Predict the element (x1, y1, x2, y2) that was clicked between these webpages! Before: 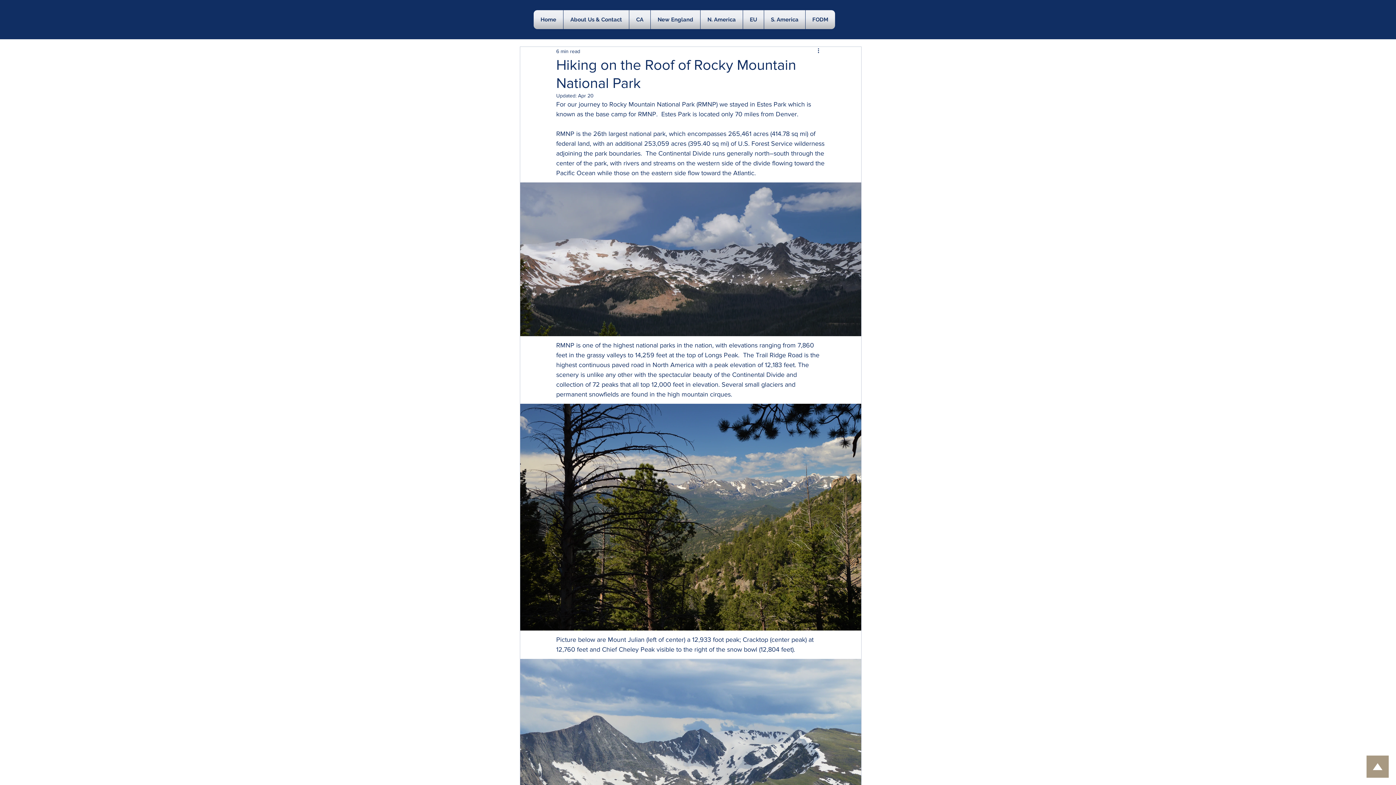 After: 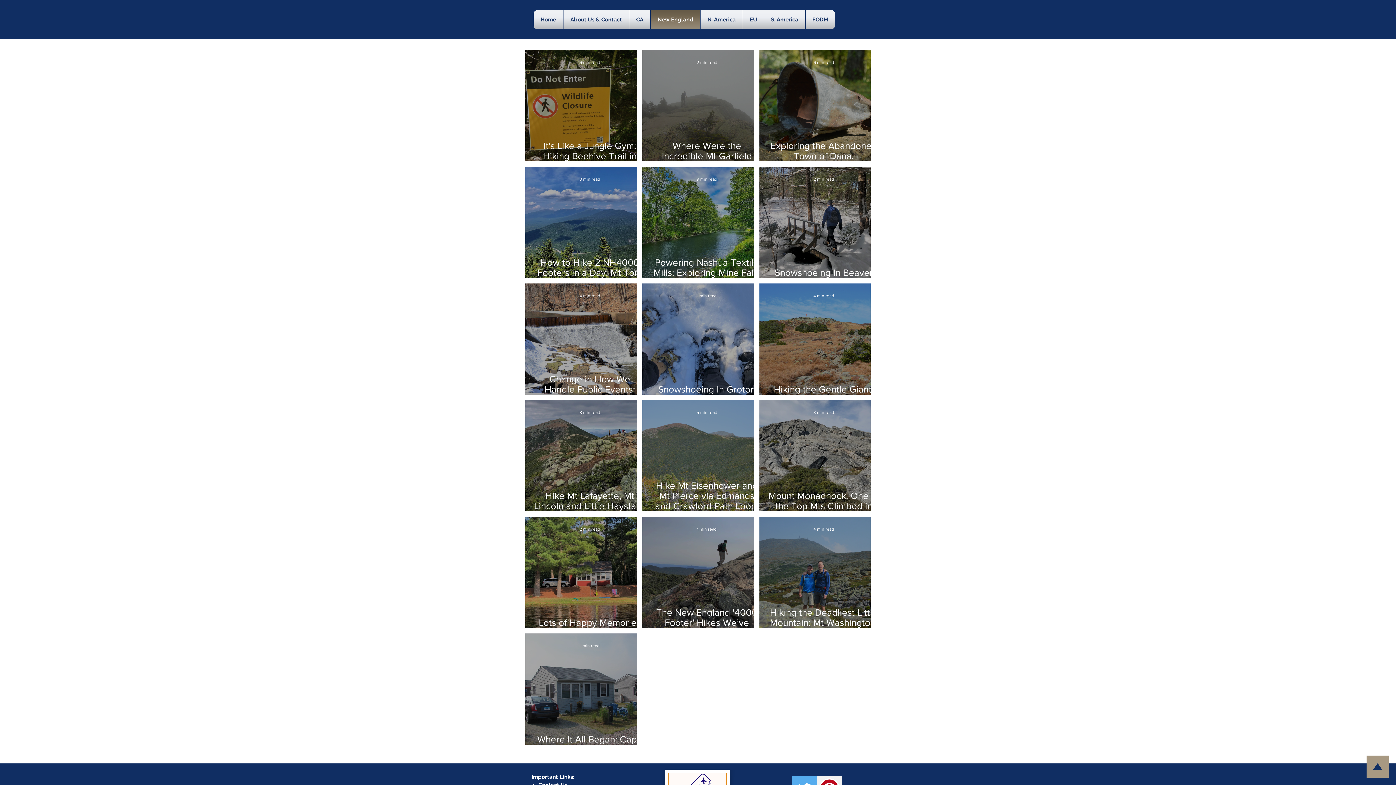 Action: bbox: (652, 10, 698, 29) label: New England